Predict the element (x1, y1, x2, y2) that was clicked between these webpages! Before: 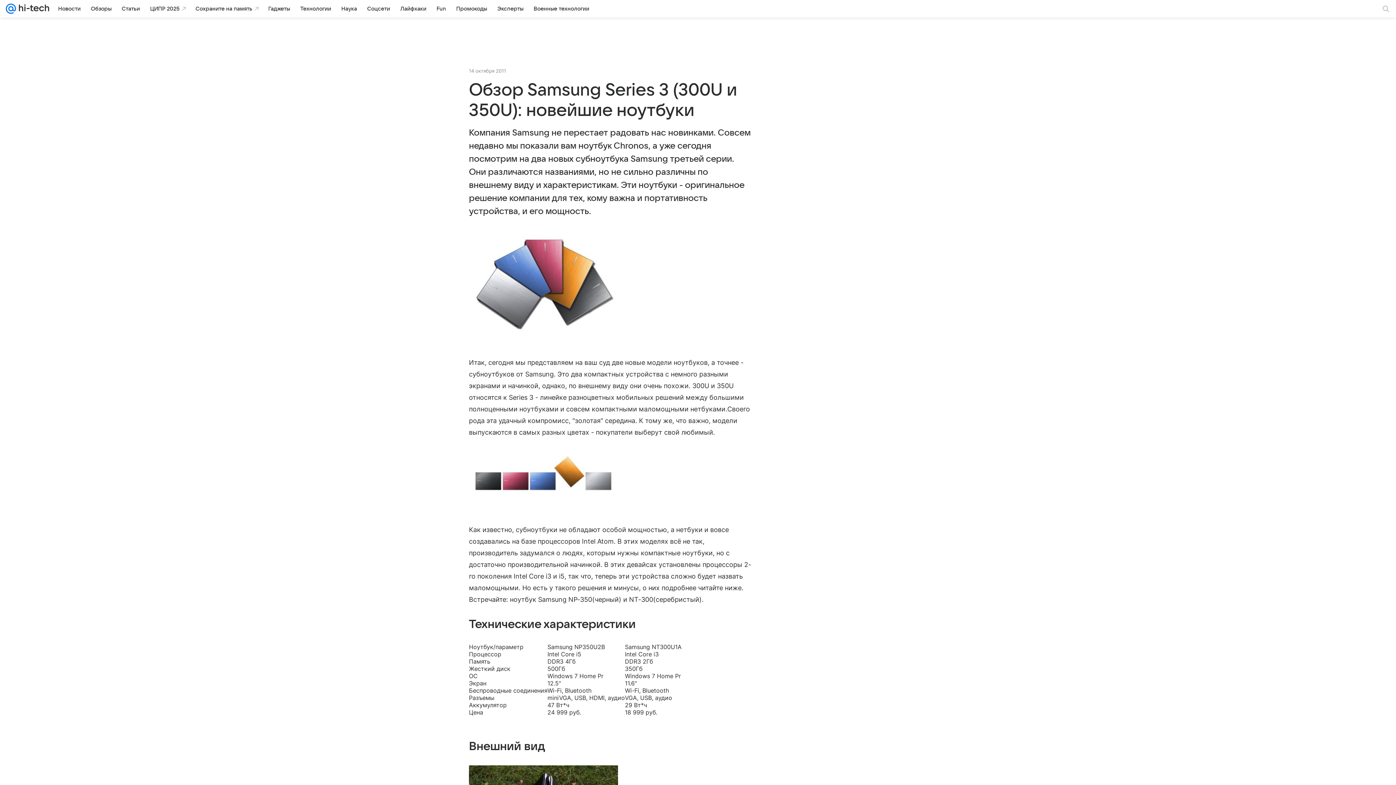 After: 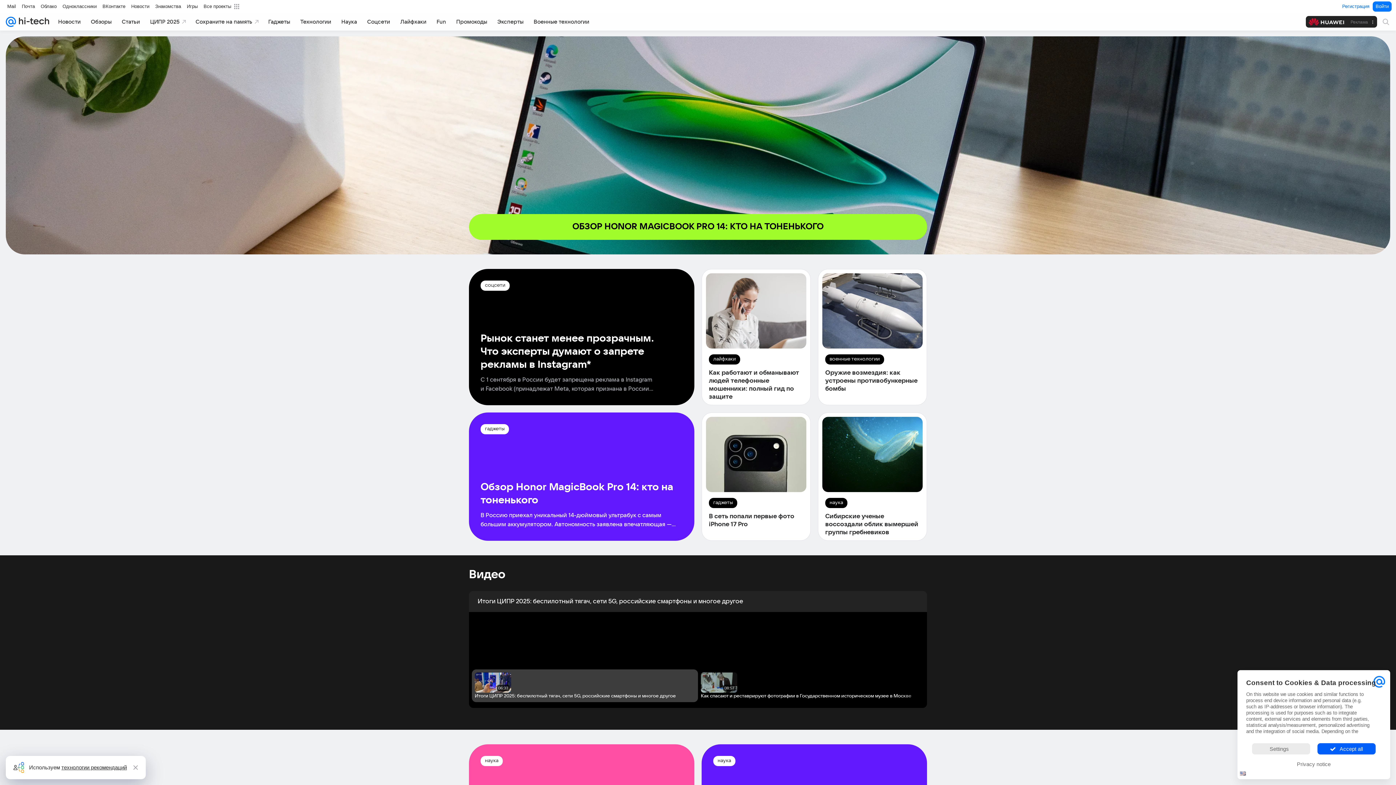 Action: bbox: (16, 0, 49, 17)